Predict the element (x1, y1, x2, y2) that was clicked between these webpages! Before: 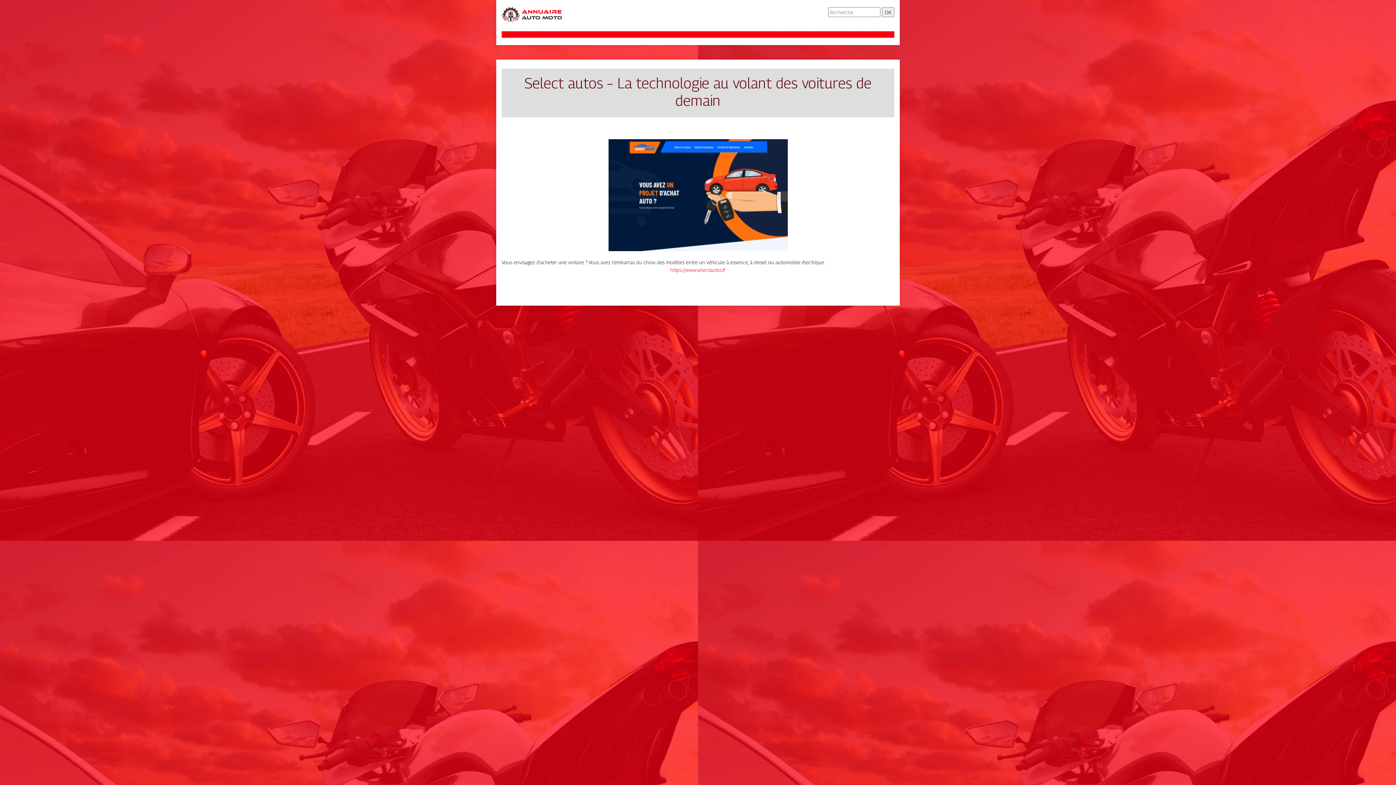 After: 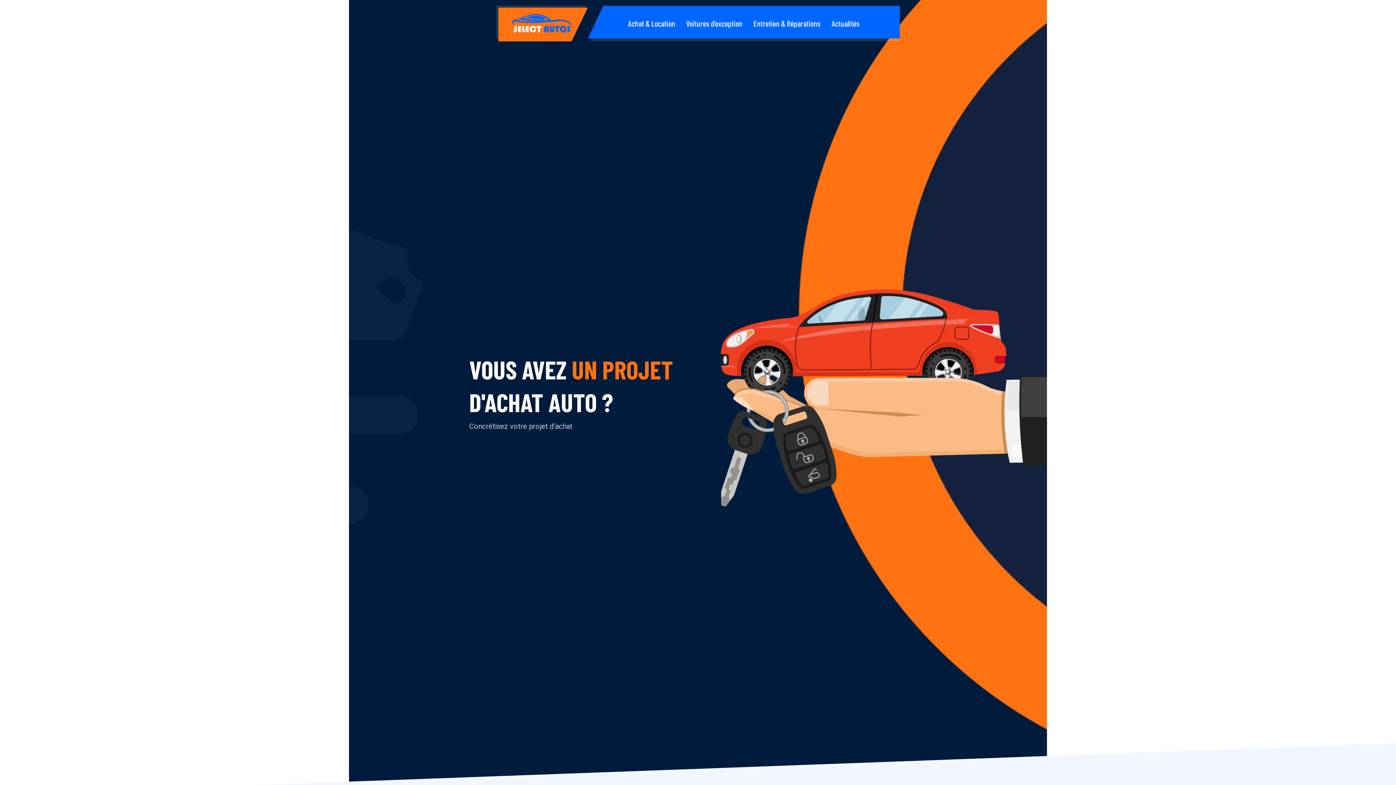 Action: label: https://www.selectautos.fr bbox: (670, 266, 726, 273)